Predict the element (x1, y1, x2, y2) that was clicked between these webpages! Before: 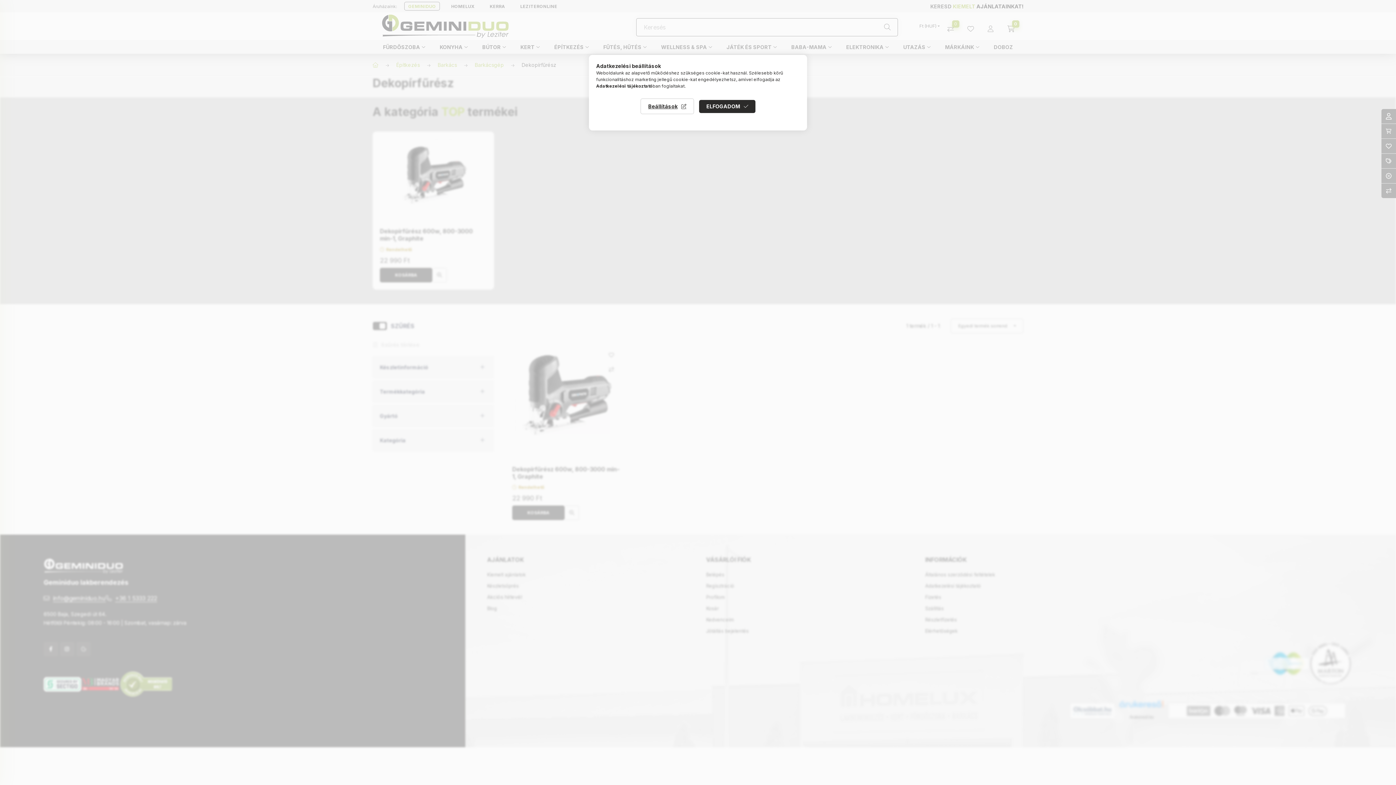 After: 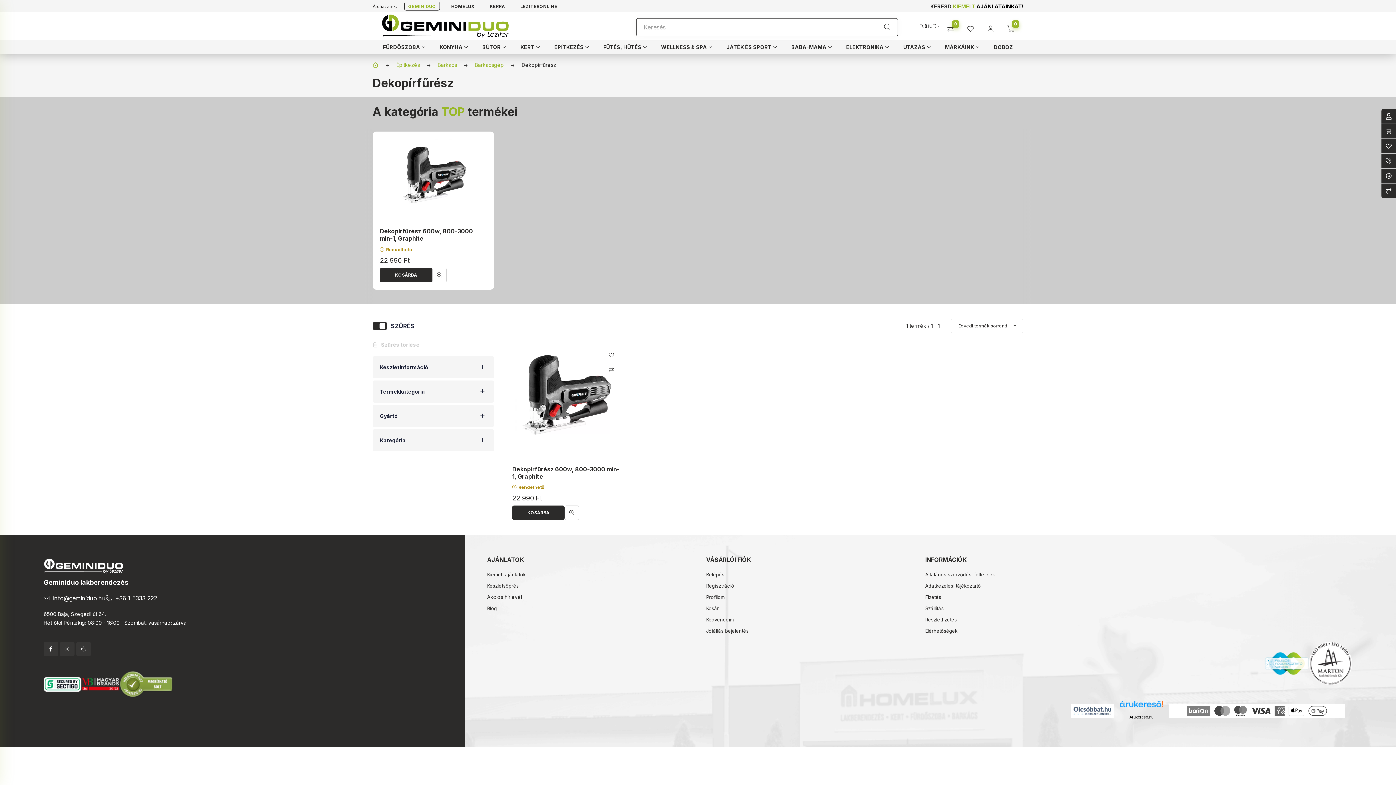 Action: bbox: (699, 99, 755, 112) label: ELFOGADOM